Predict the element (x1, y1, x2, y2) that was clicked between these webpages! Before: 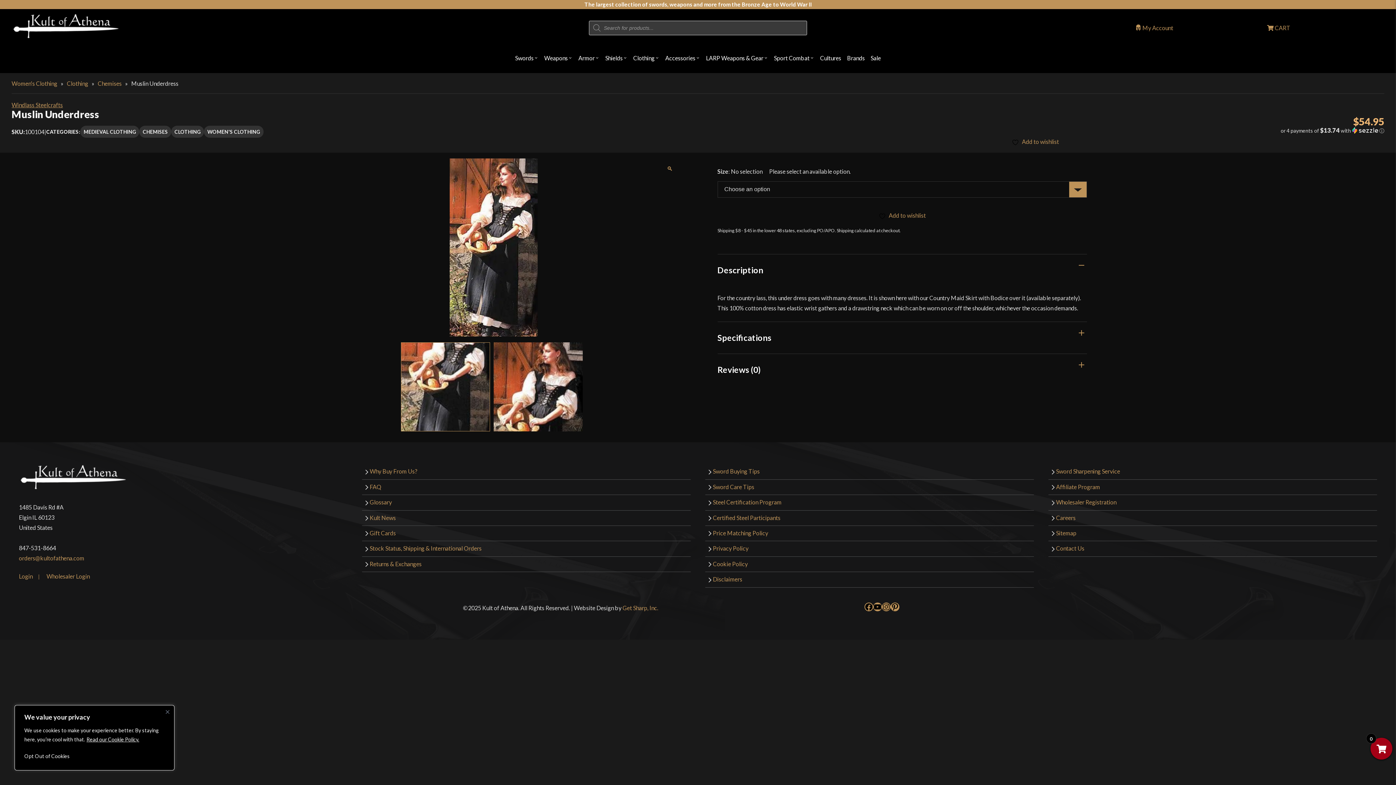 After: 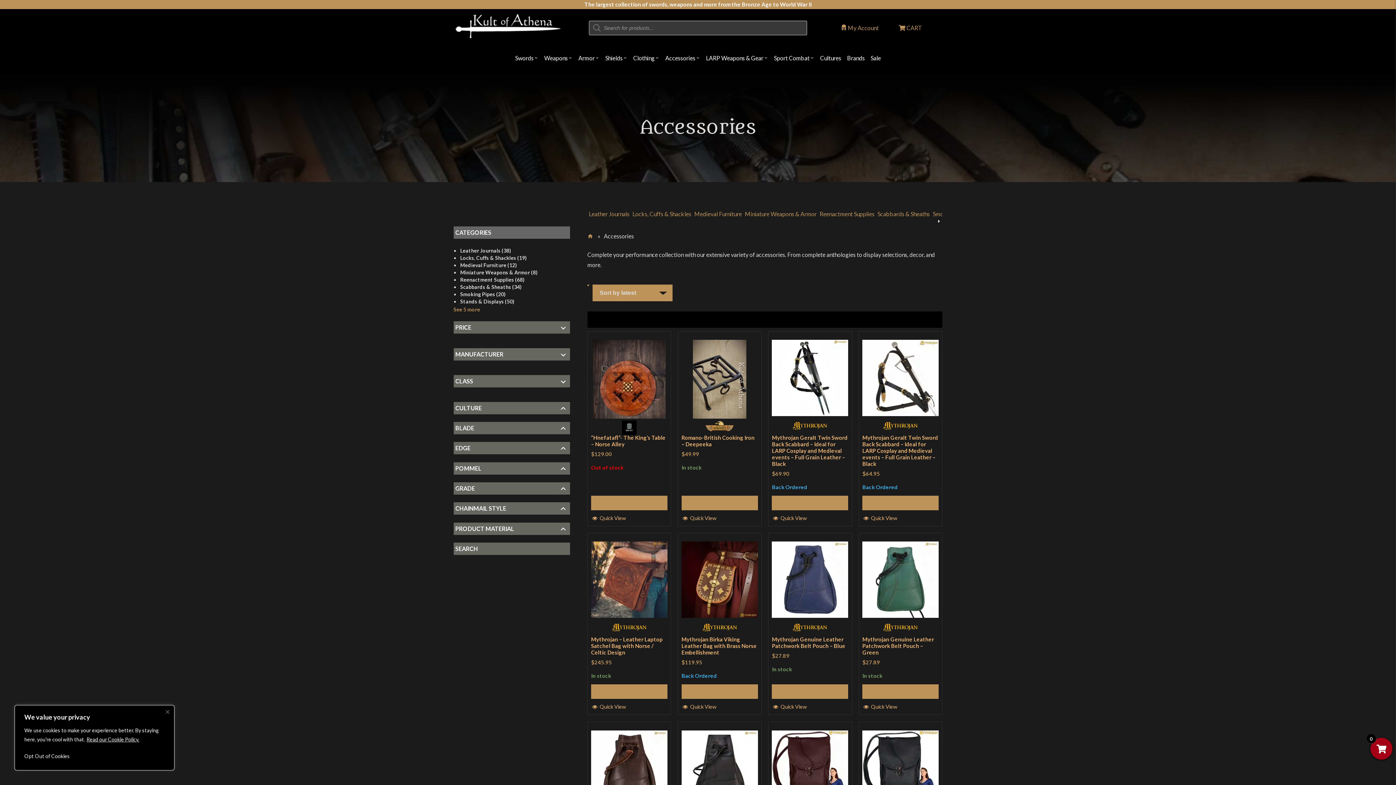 Action: label: Accessories bbox: (665, 53, 695, 63)